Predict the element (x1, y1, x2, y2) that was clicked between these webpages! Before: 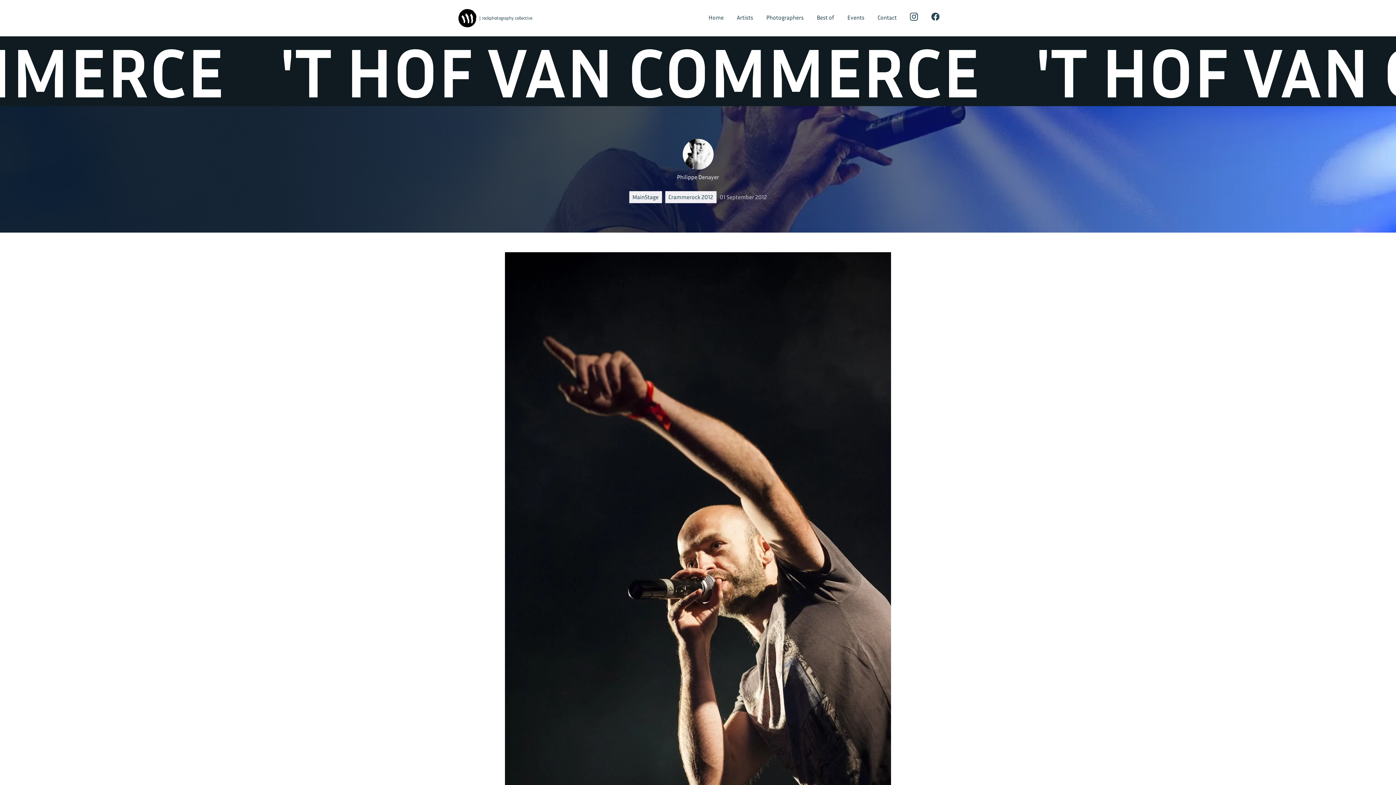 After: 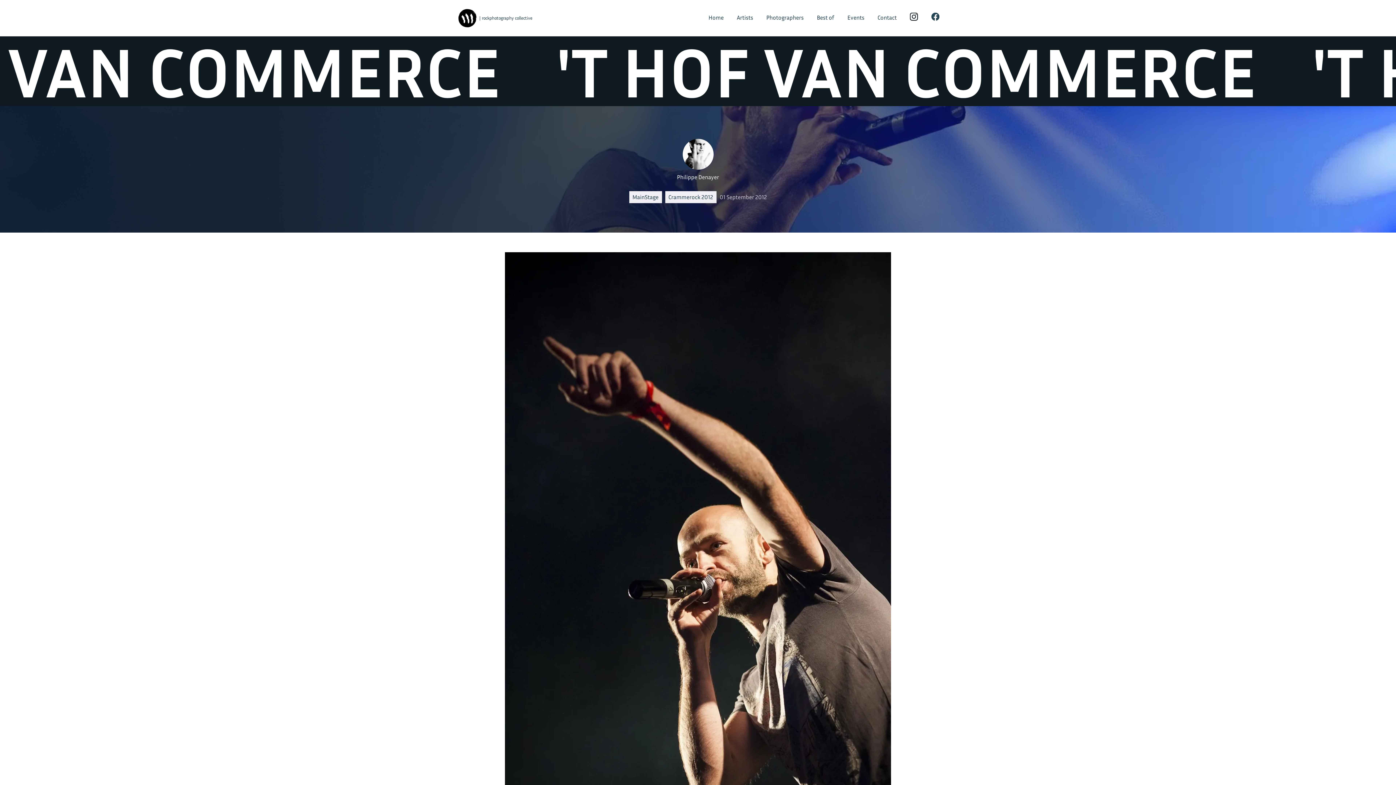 Action: bbox: (910, 0, 918, 36)